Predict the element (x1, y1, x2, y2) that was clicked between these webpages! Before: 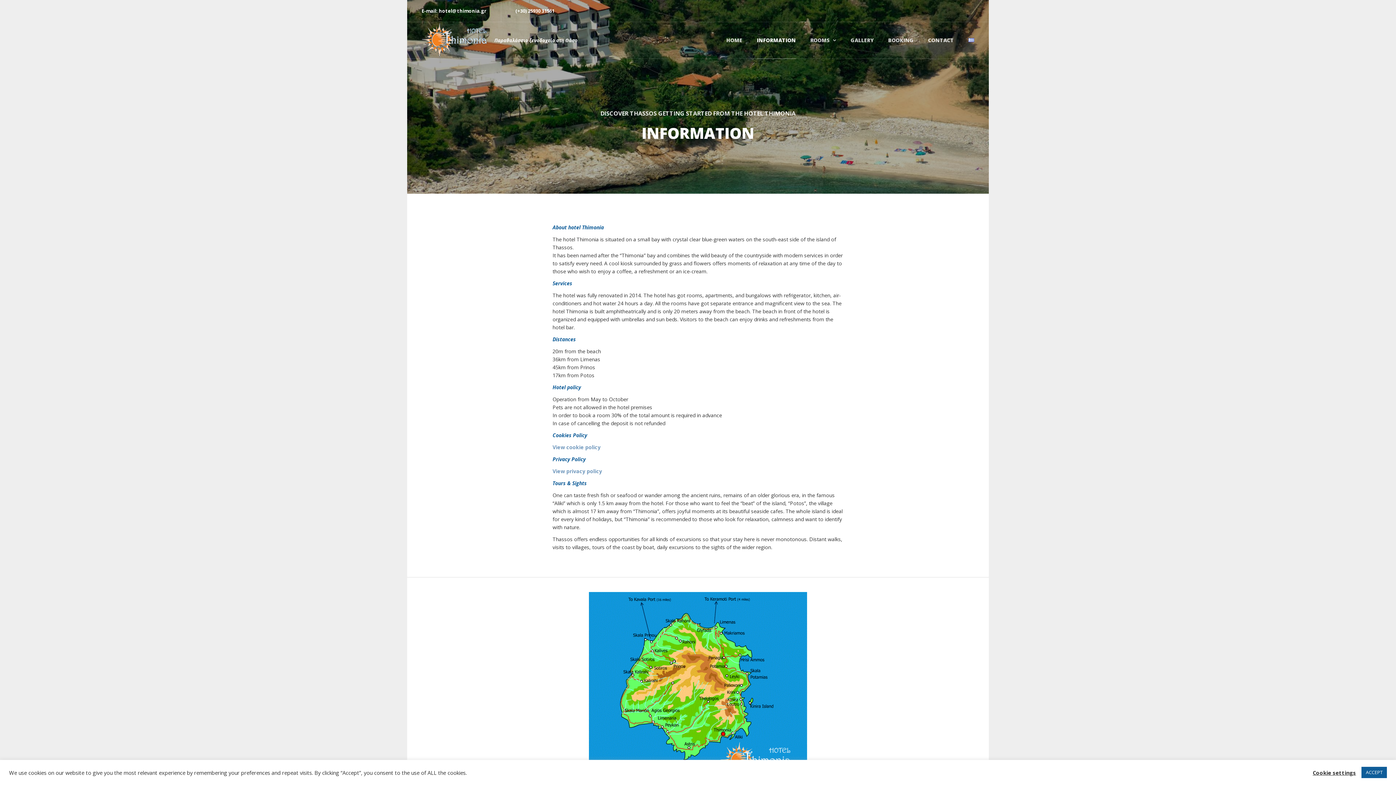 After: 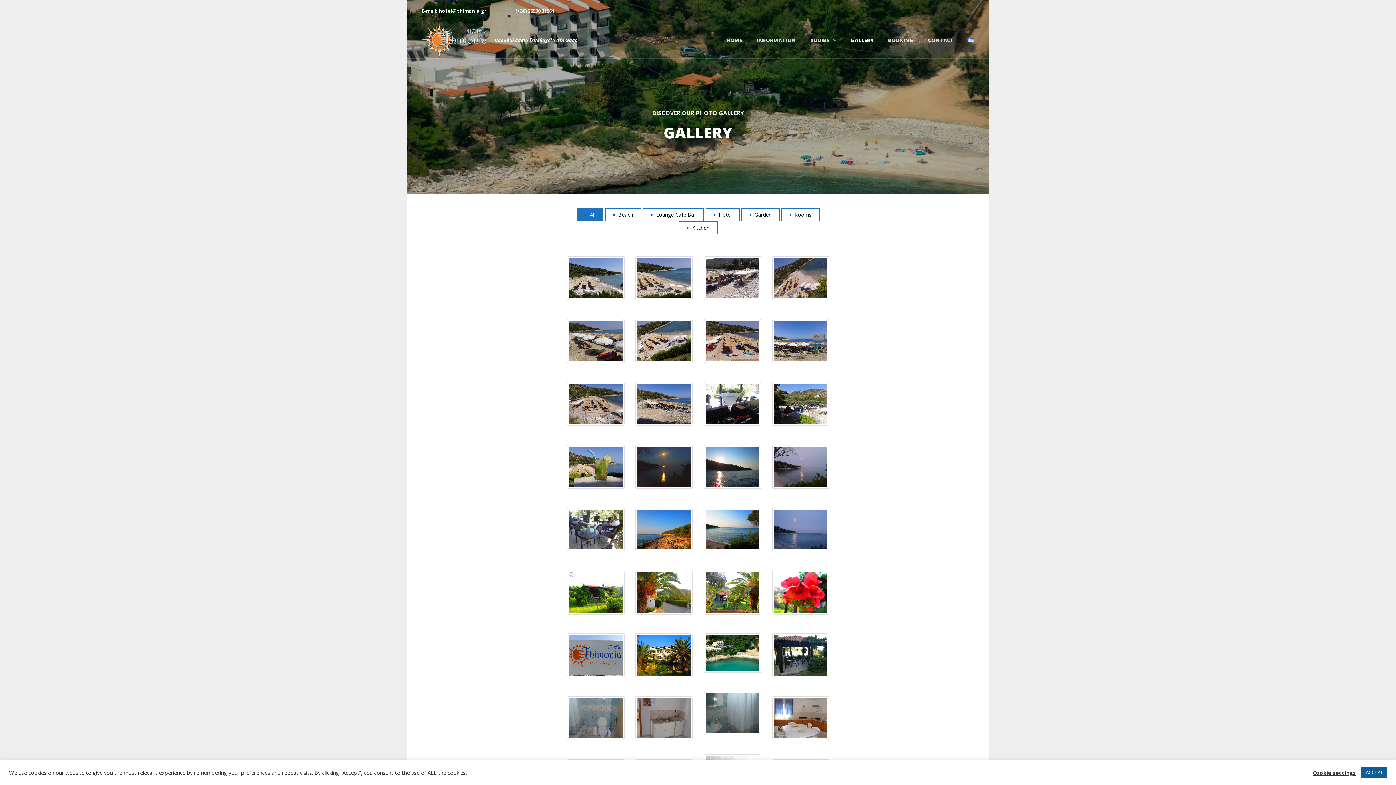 Action: bbox: (850, 22, 873, 58) label: GALLERY